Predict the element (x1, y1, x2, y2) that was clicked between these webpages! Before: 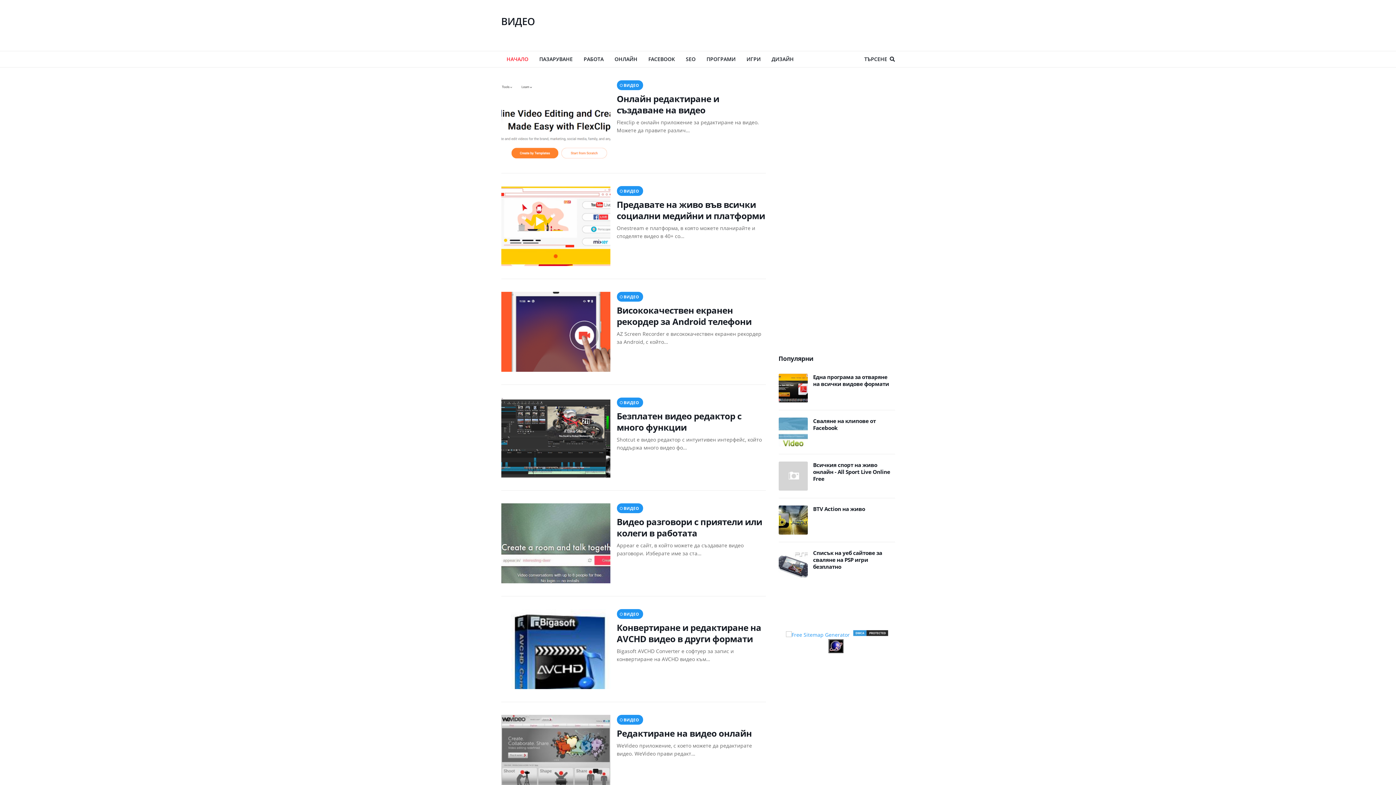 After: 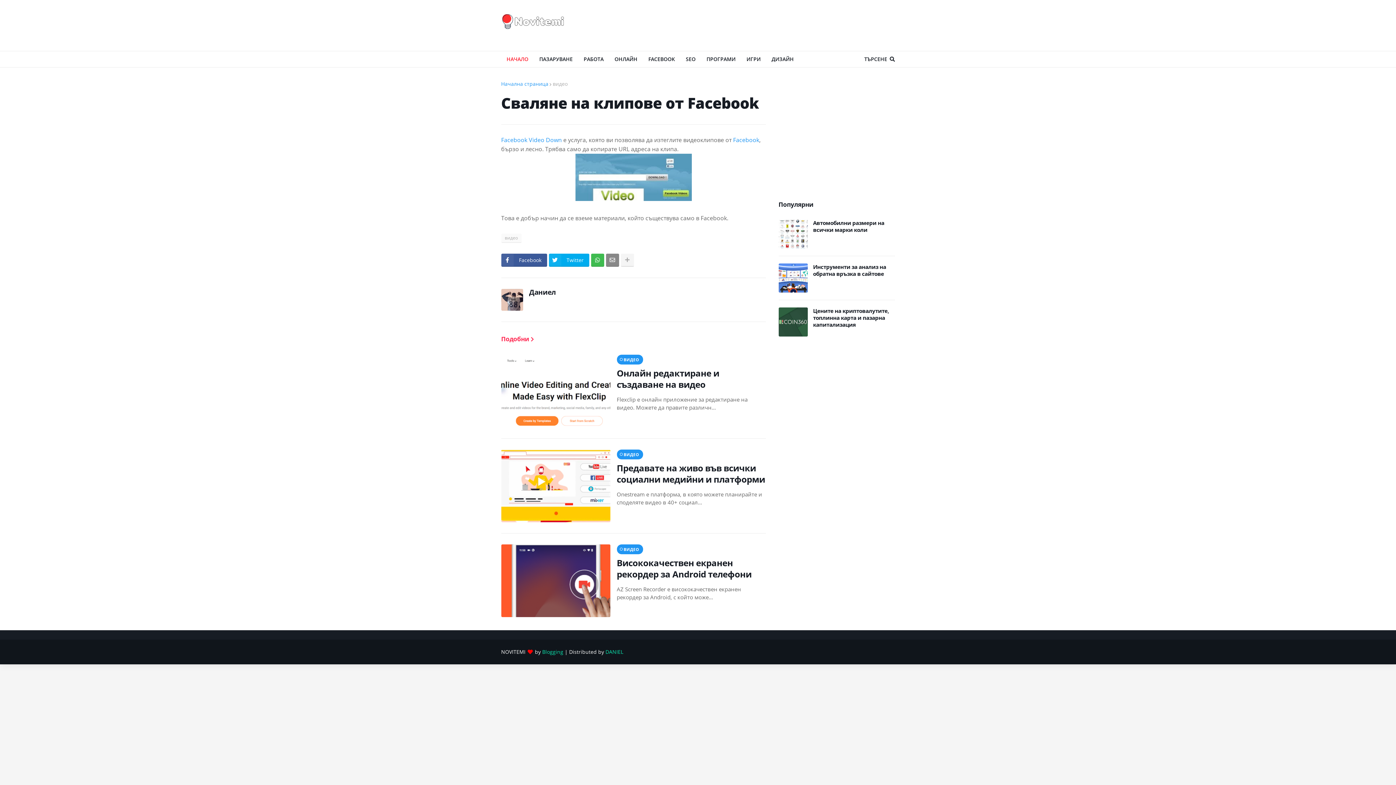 Action: bbox: (778, 417, 807, 446)